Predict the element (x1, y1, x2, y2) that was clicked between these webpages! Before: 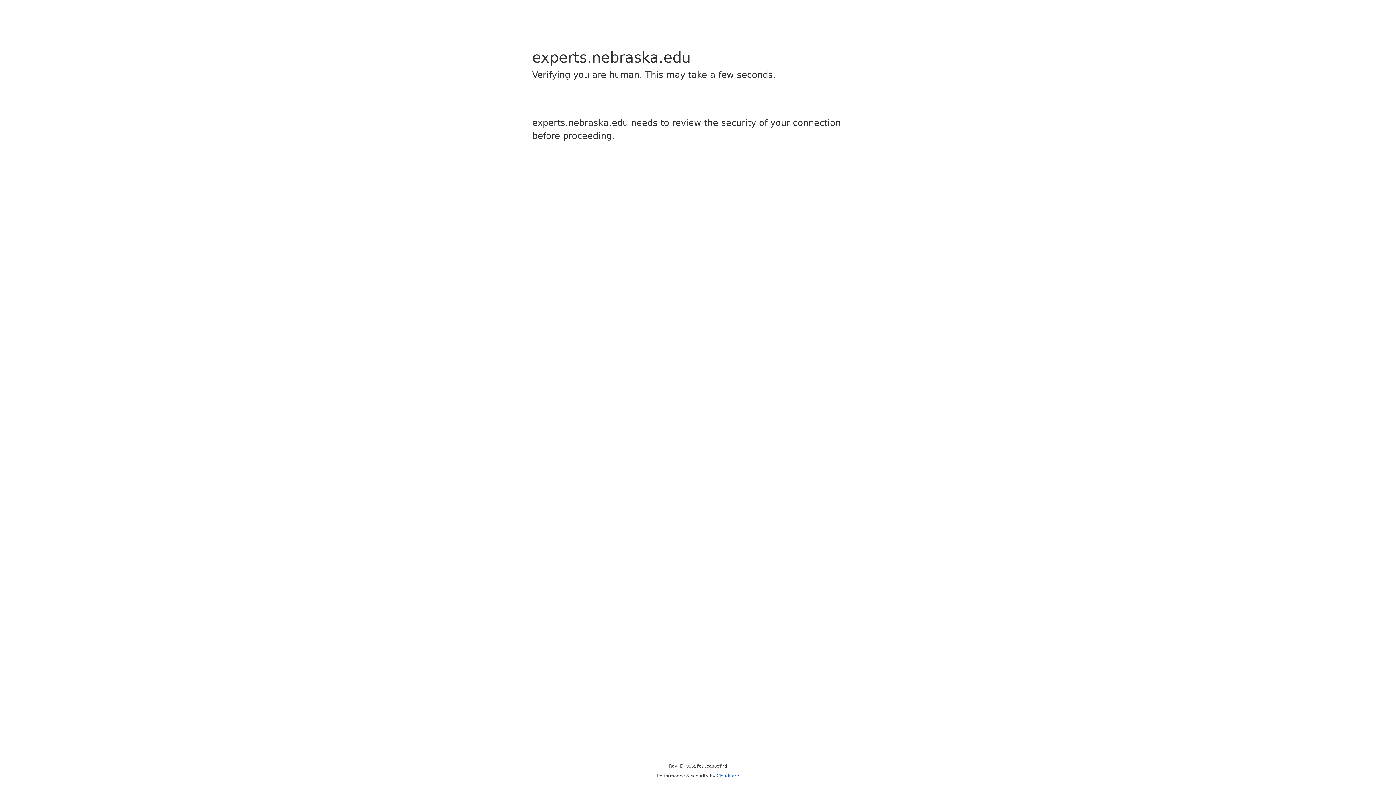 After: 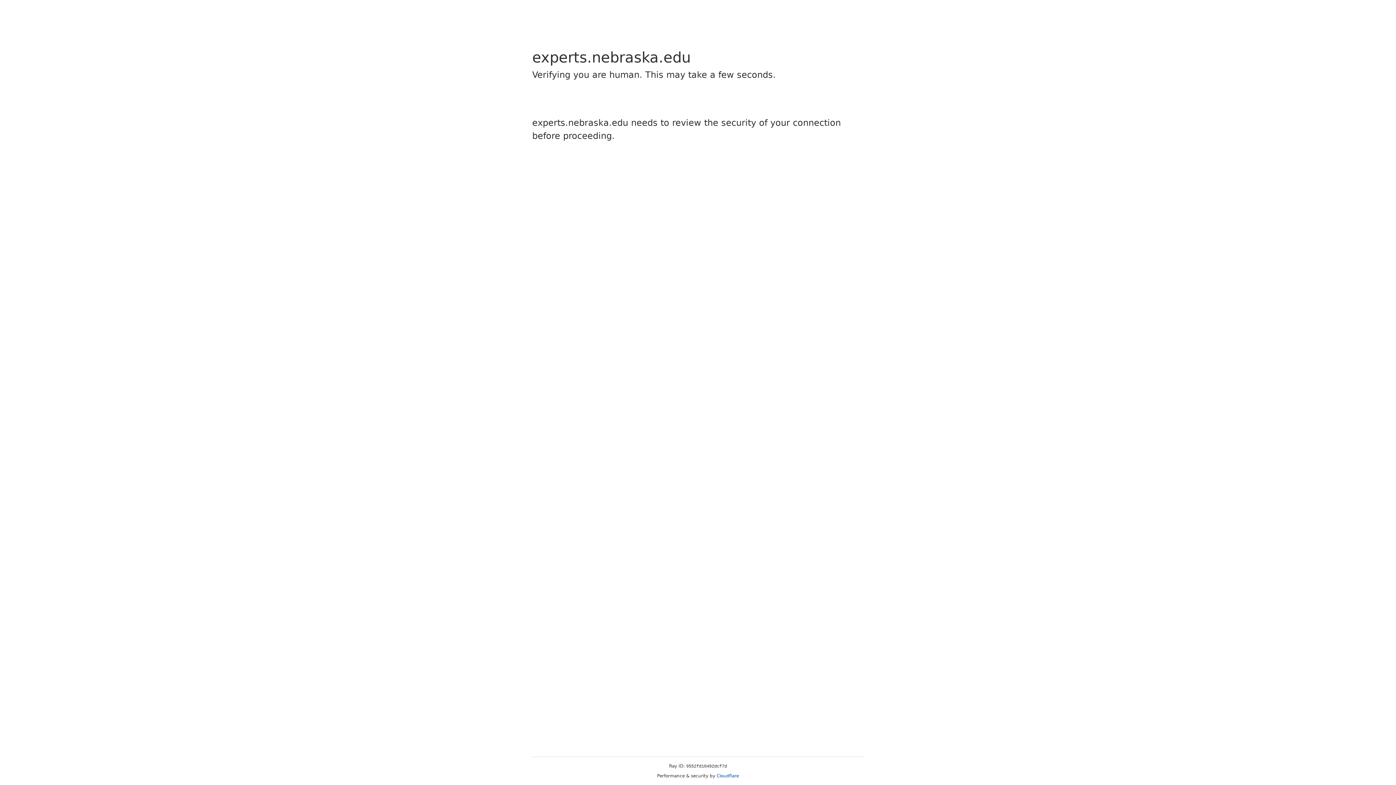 Action: label: Cloudflare bbox: (716, 773, 739, 778)